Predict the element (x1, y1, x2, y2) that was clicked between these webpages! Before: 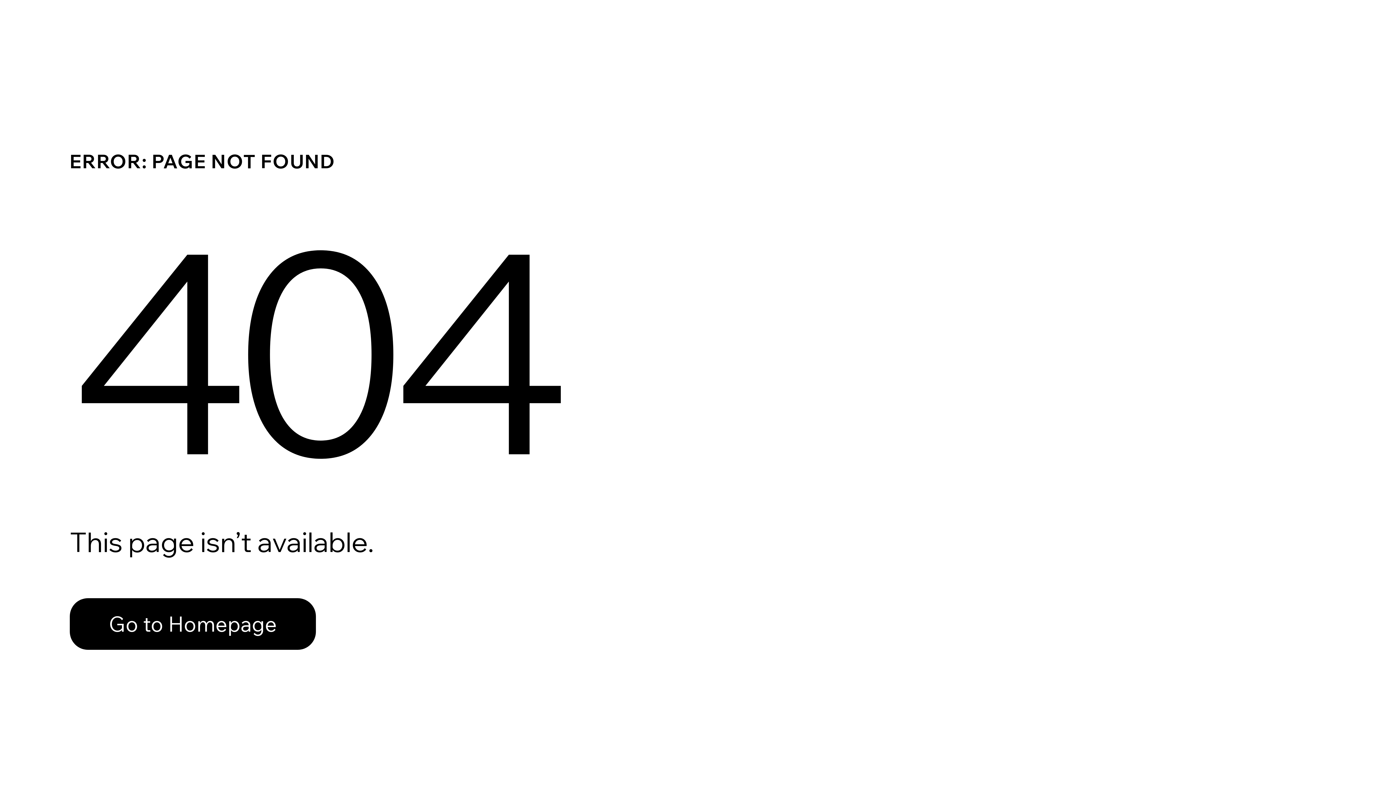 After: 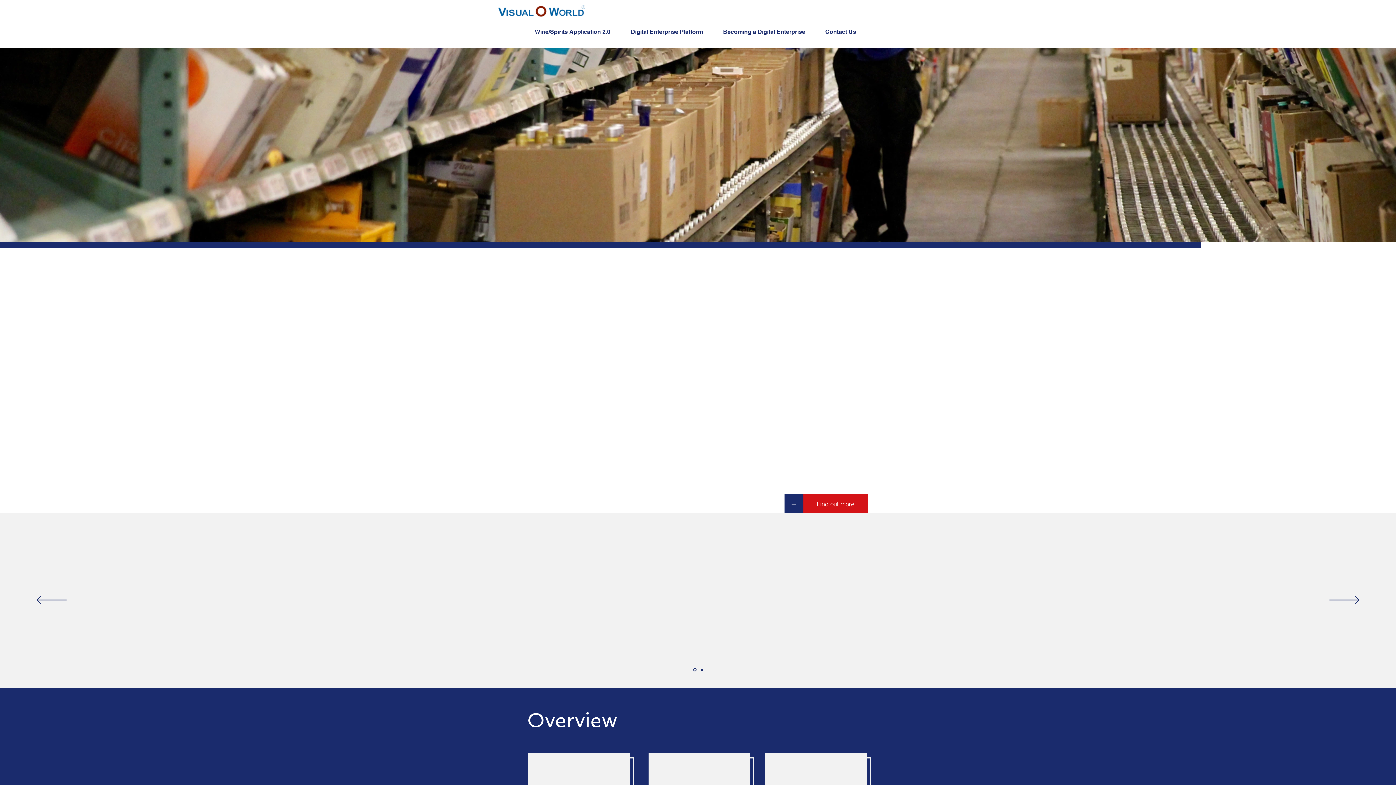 Action: bbox: (69, 598, 316, 650) label: Go to Homepage